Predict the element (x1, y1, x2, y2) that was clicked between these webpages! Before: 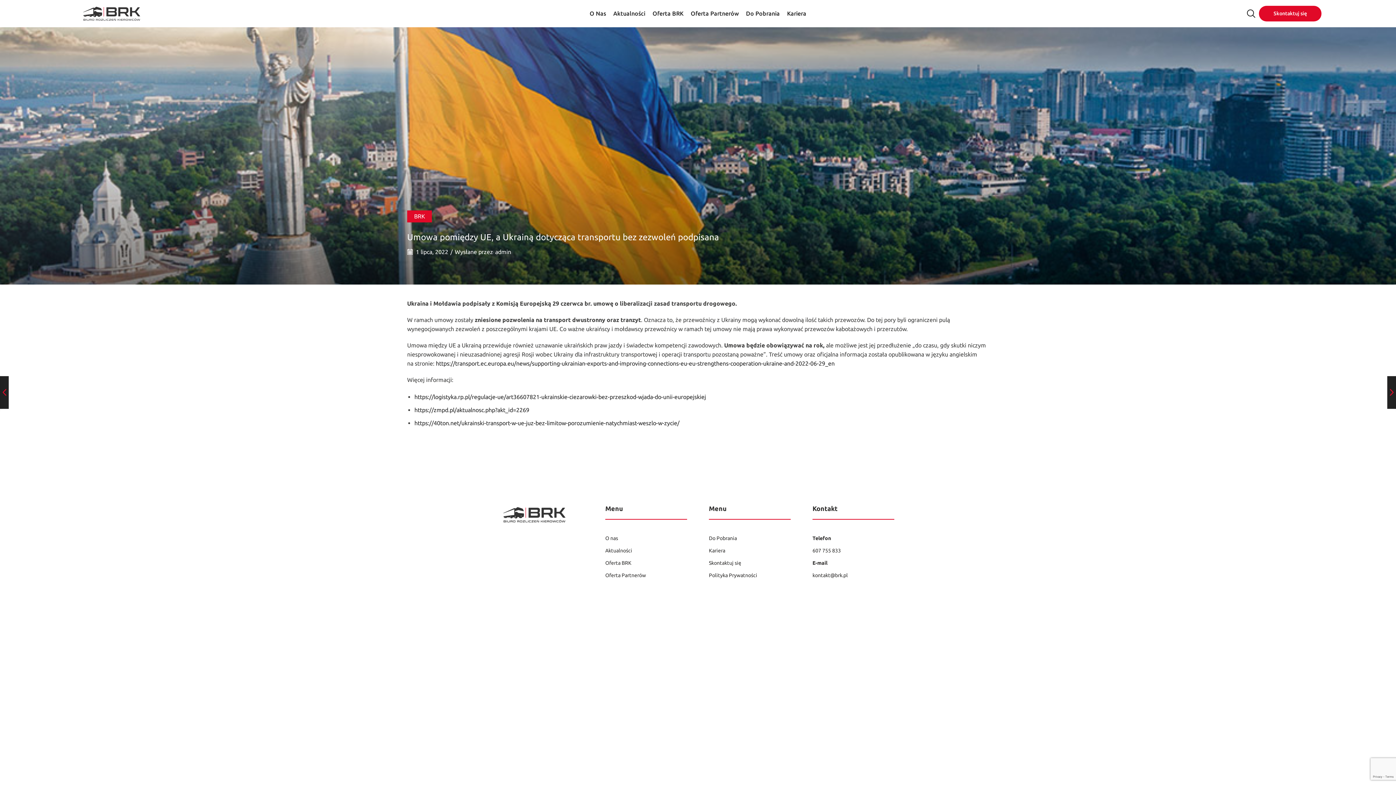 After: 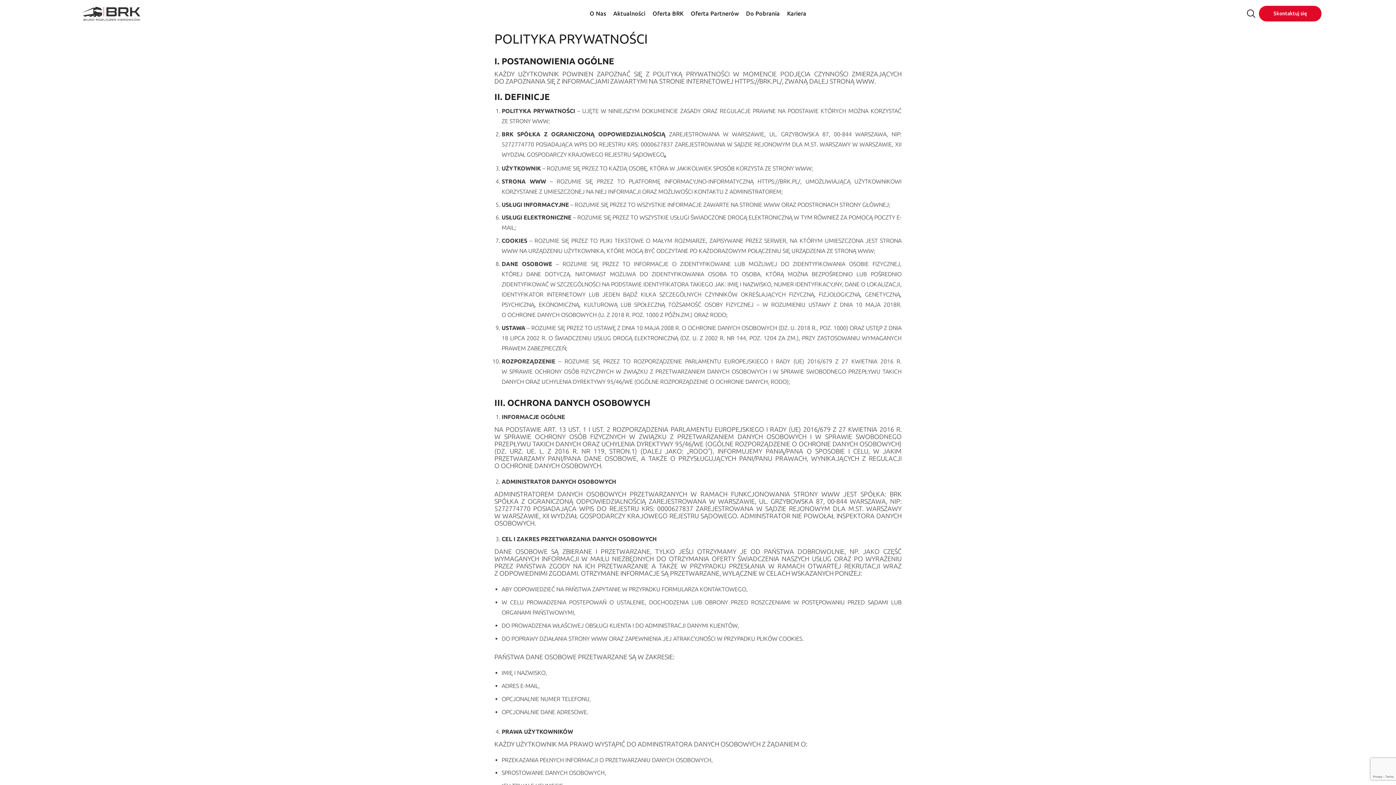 Action: label: Polityka Prywatności bbox: (709, 571, 790, 579)